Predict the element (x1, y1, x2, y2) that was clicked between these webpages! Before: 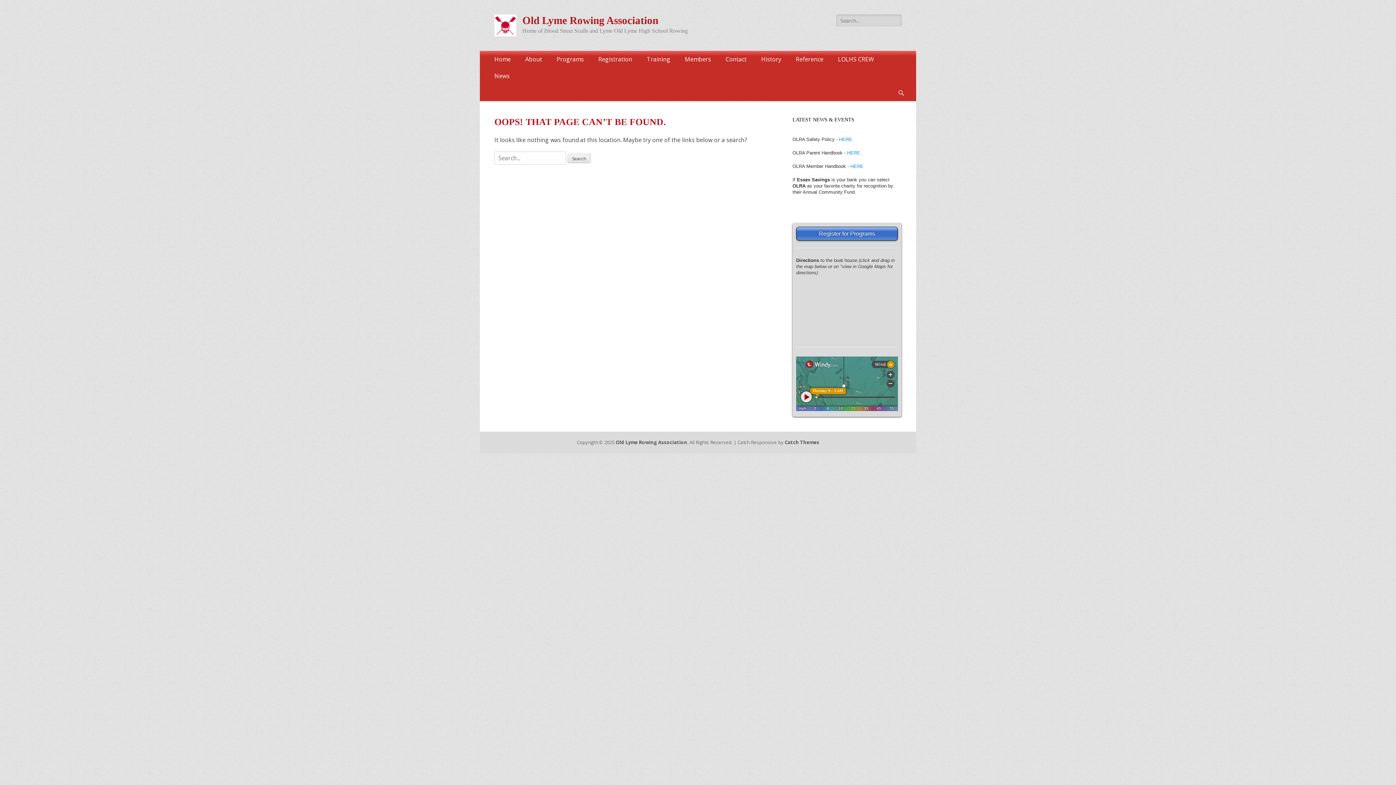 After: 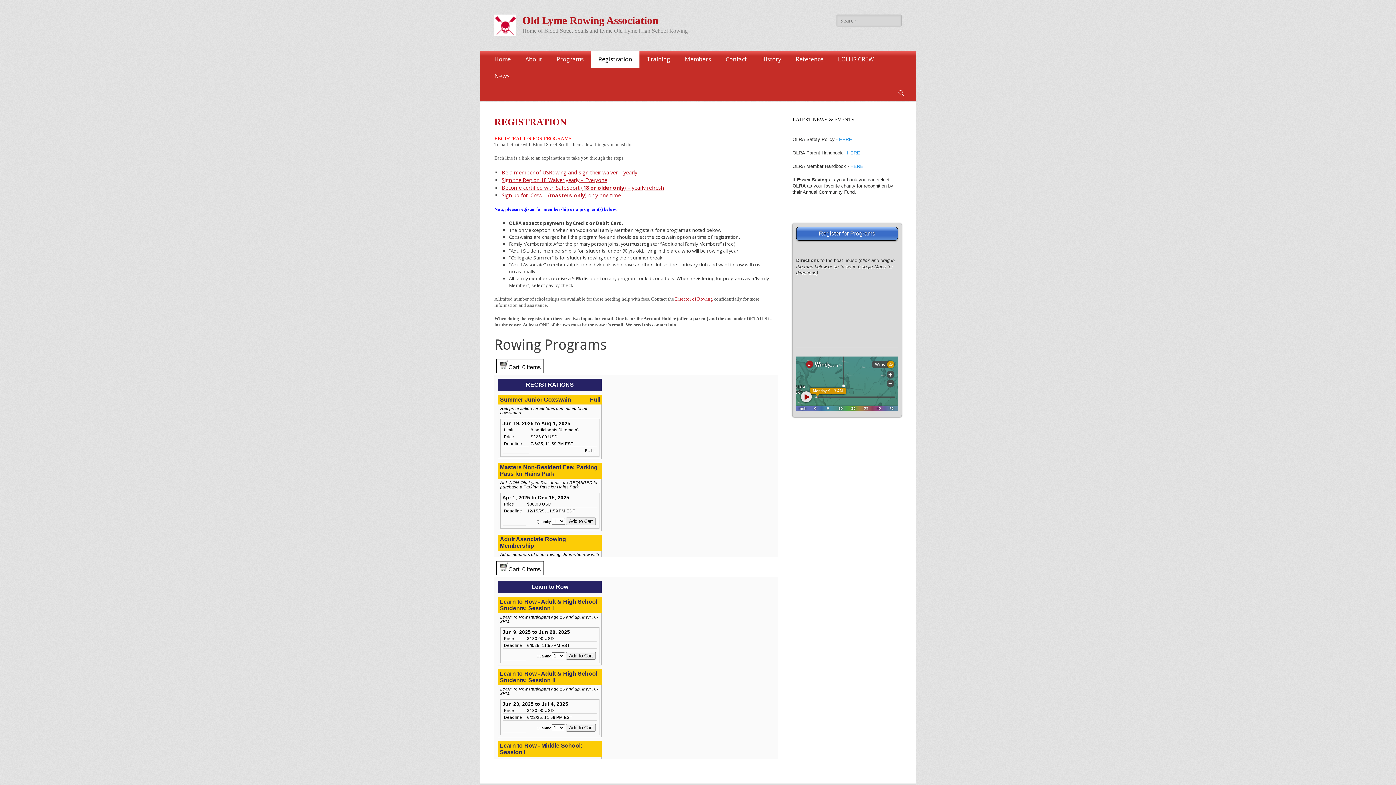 Action: bbox: (819, 230, 875, 236) label: Register for Programs